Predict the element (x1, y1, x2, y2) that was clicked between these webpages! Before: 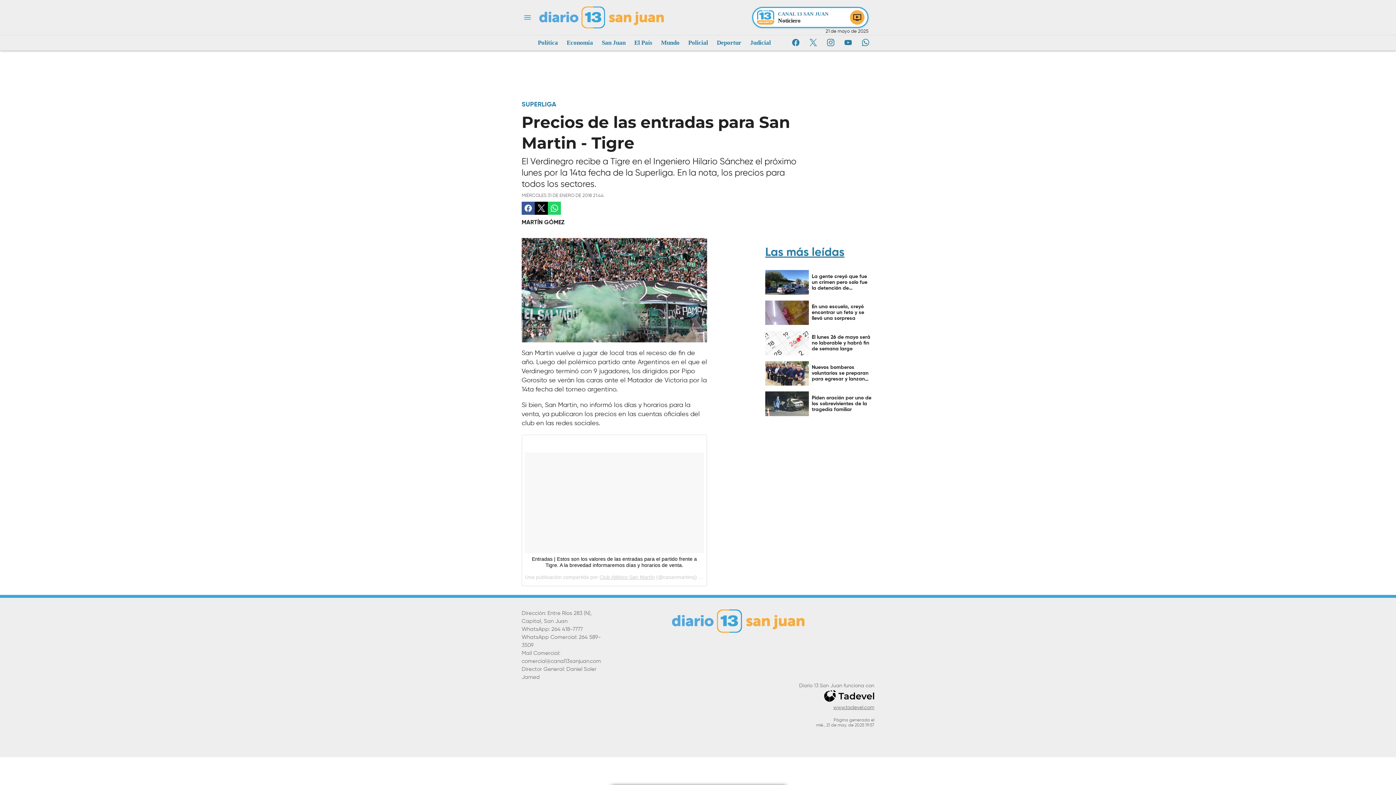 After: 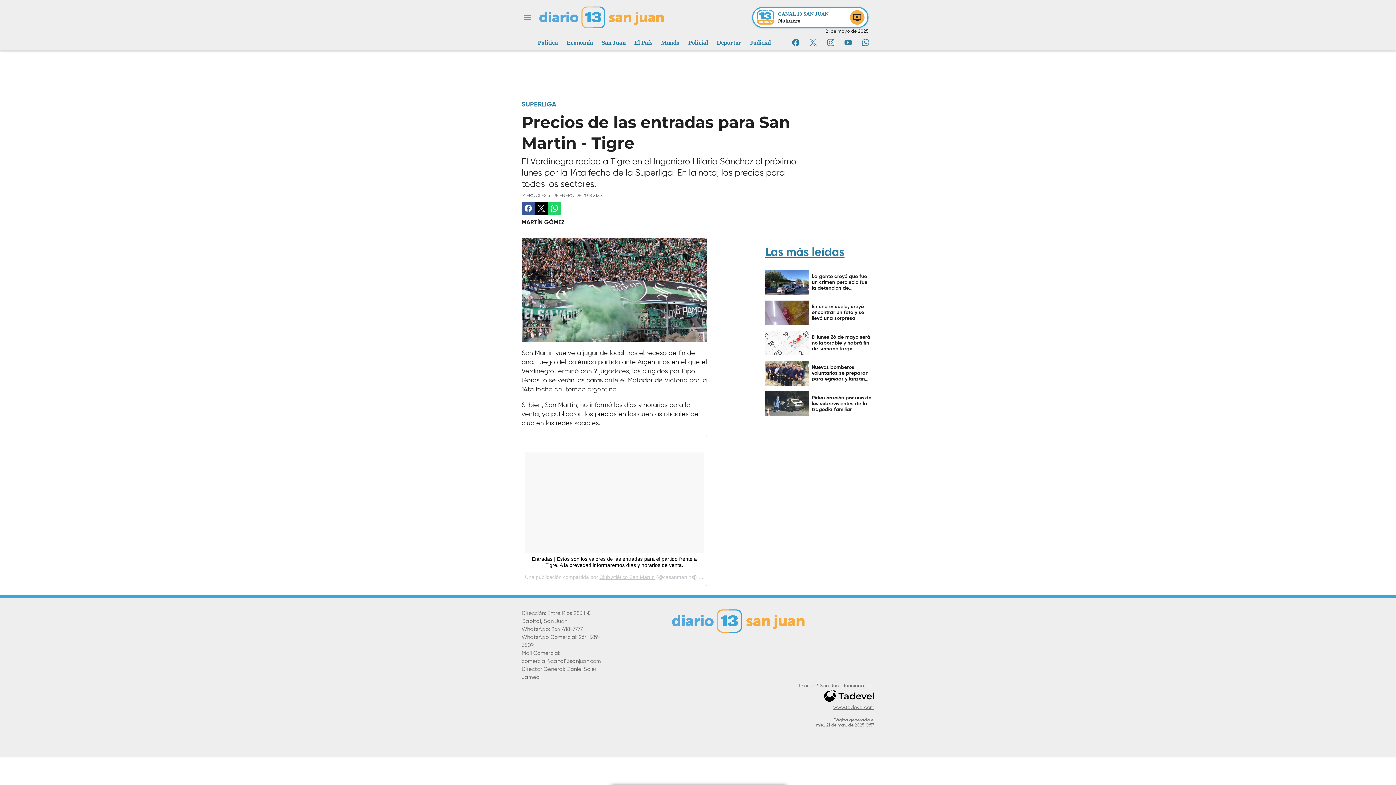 Action: bbox: (790, 36, 801, 48) label: Facebook